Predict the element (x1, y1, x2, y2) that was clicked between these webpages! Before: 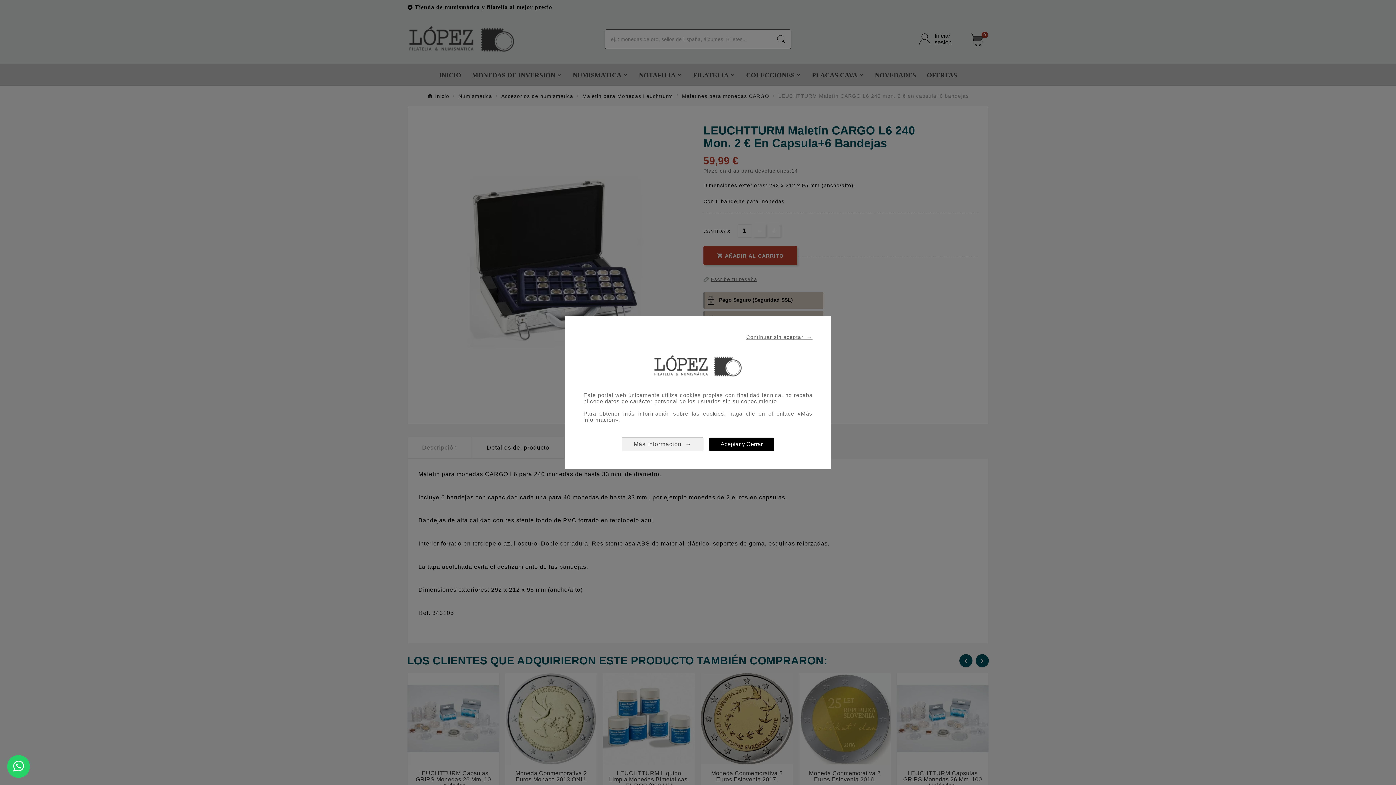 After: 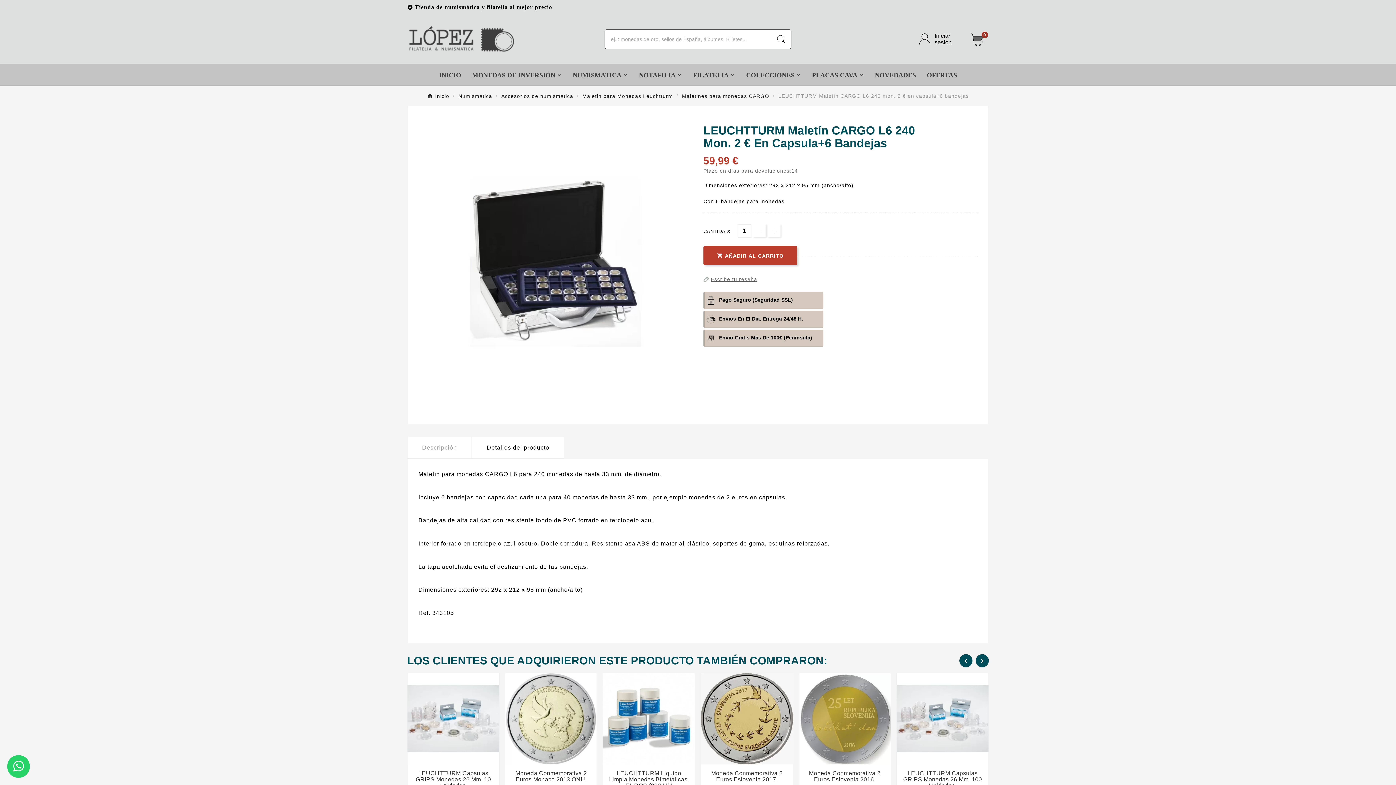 Action: bbox: (709, 437, 774, 450) label: Aceptar y Cerrar